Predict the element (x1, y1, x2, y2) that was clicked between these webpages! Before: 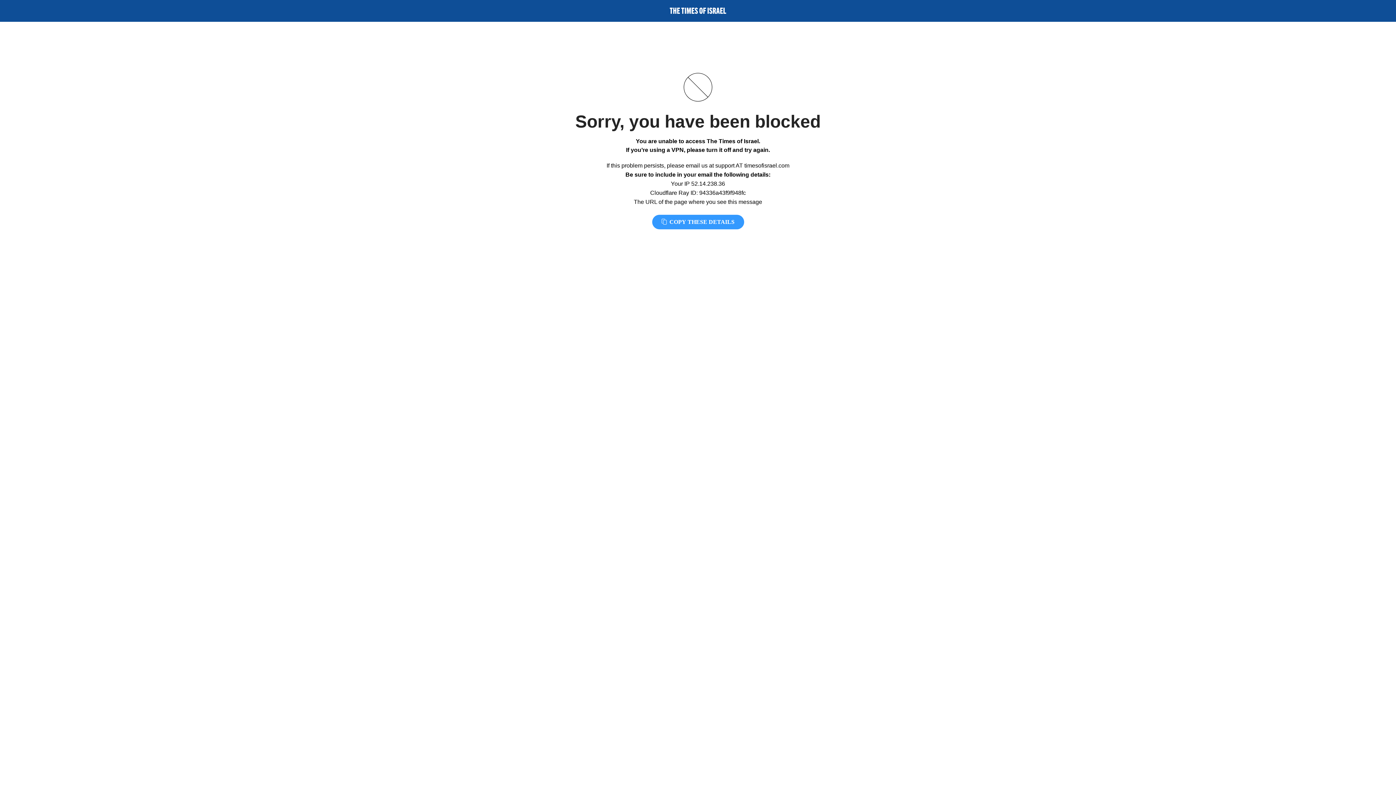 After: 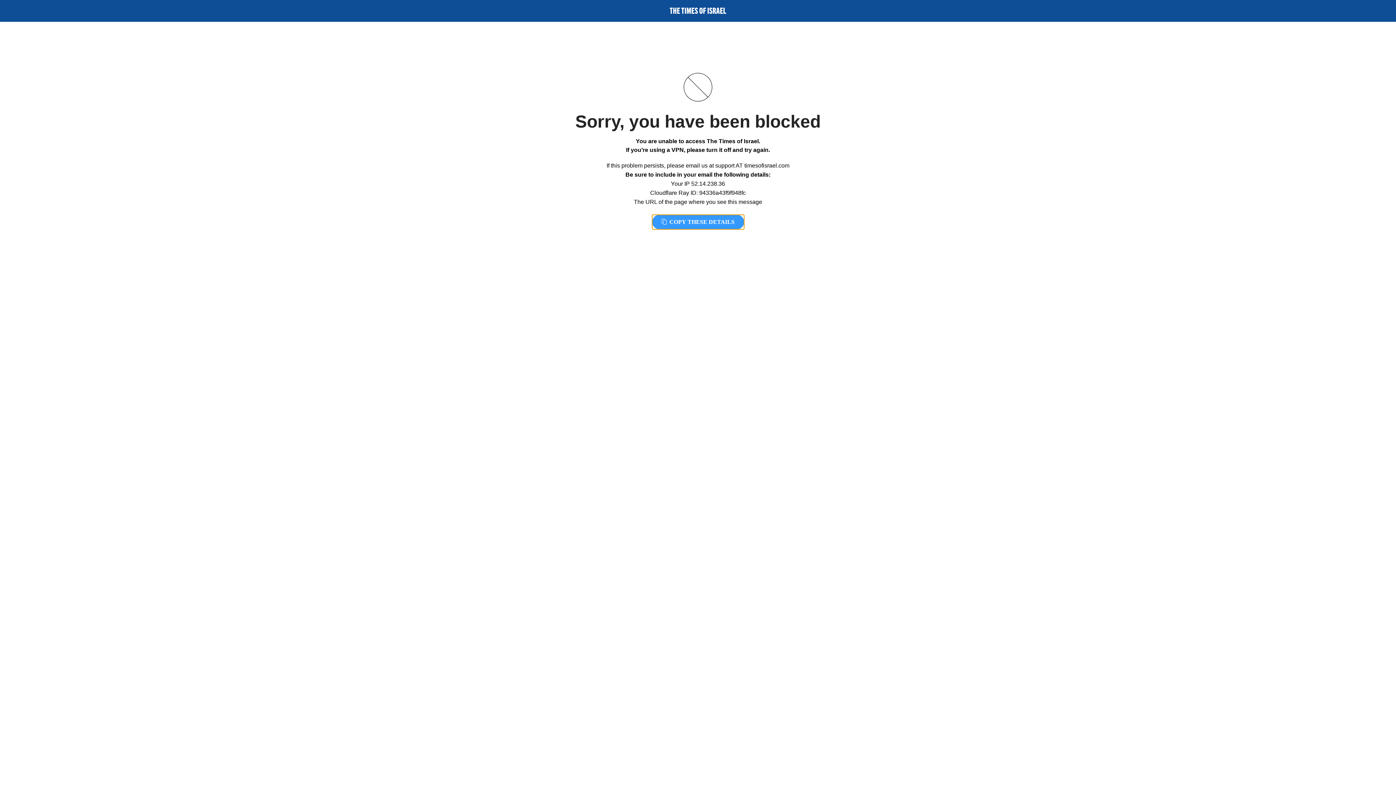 Action: bbox: (652, 214, 744, 229) label:  COPY THESE DETAILS